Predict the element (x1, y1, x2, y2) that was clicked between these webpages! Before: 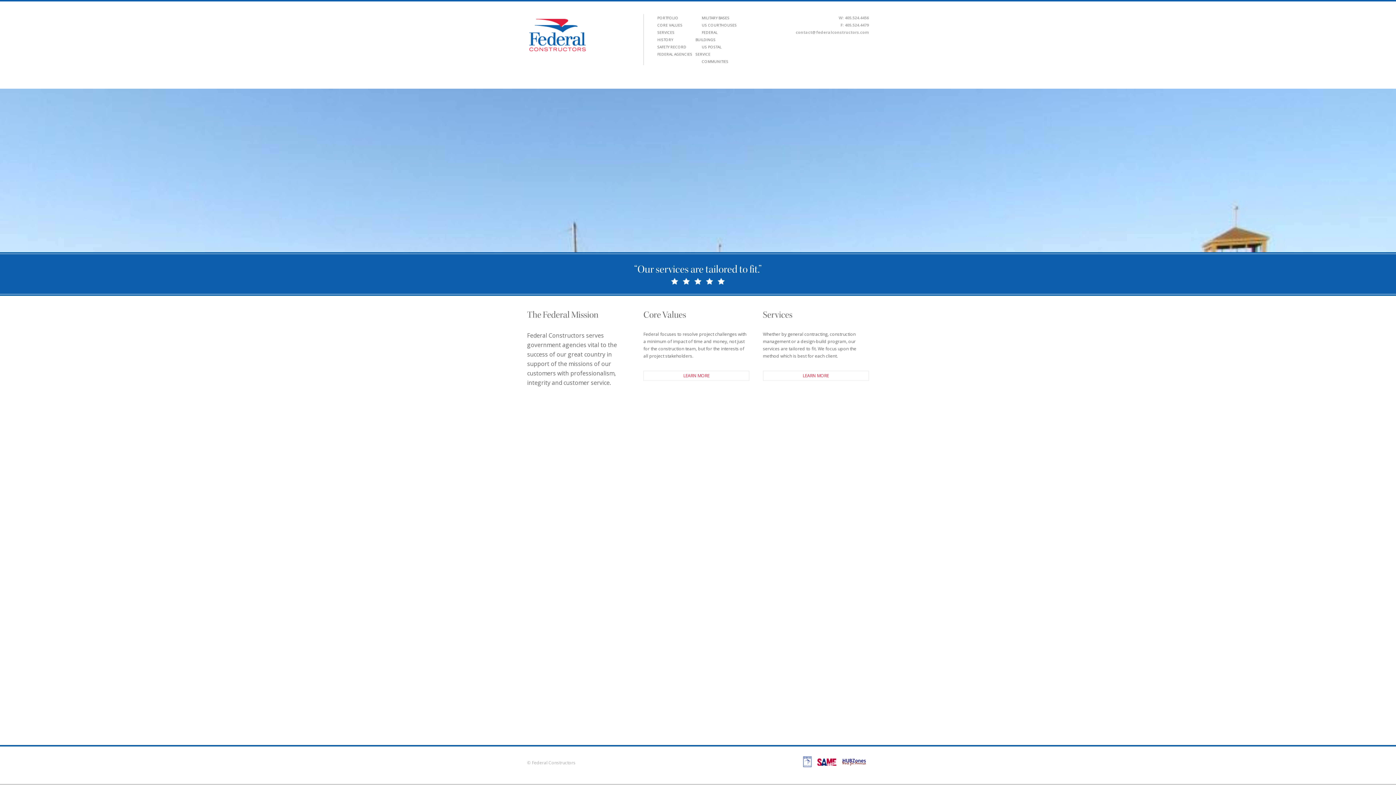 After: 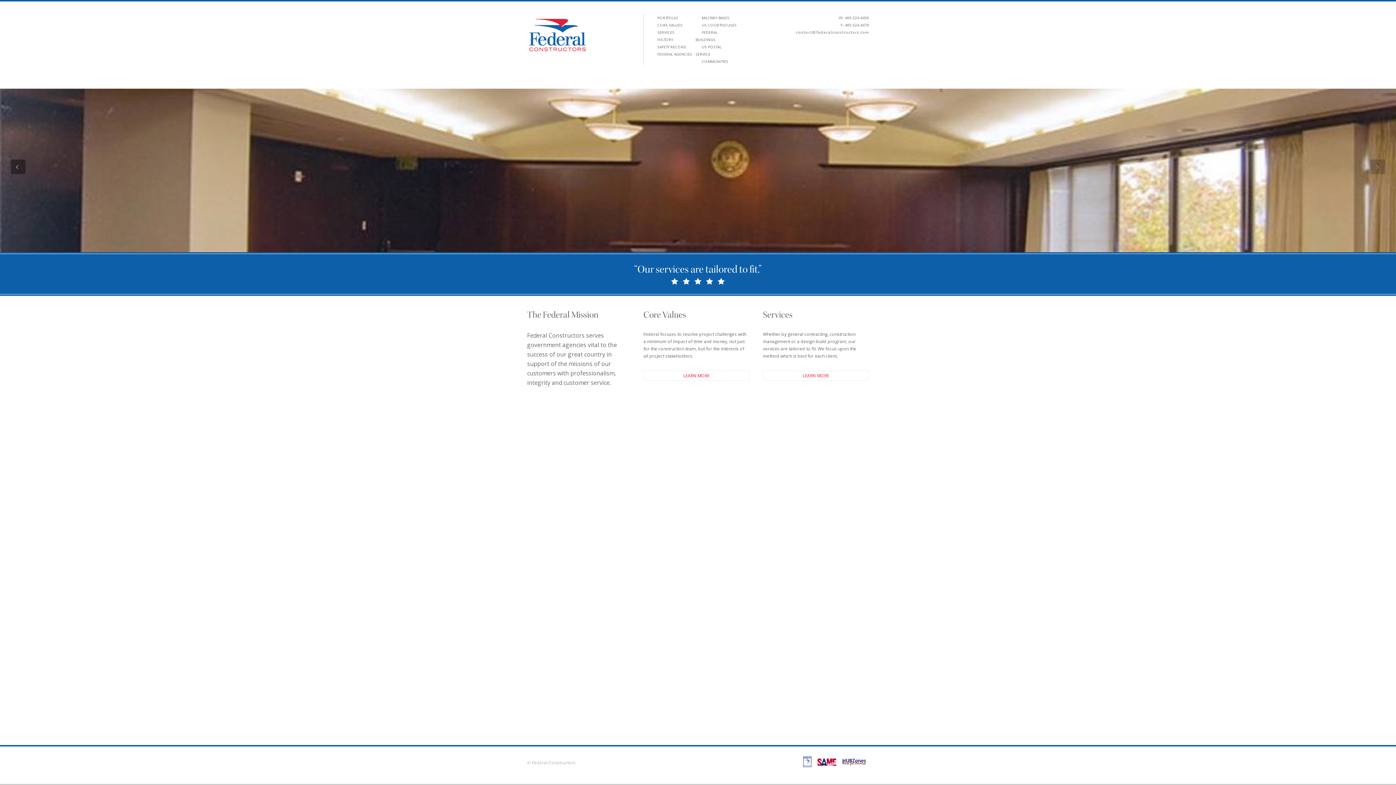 Action: bbox: (10, 159, 25, 174)